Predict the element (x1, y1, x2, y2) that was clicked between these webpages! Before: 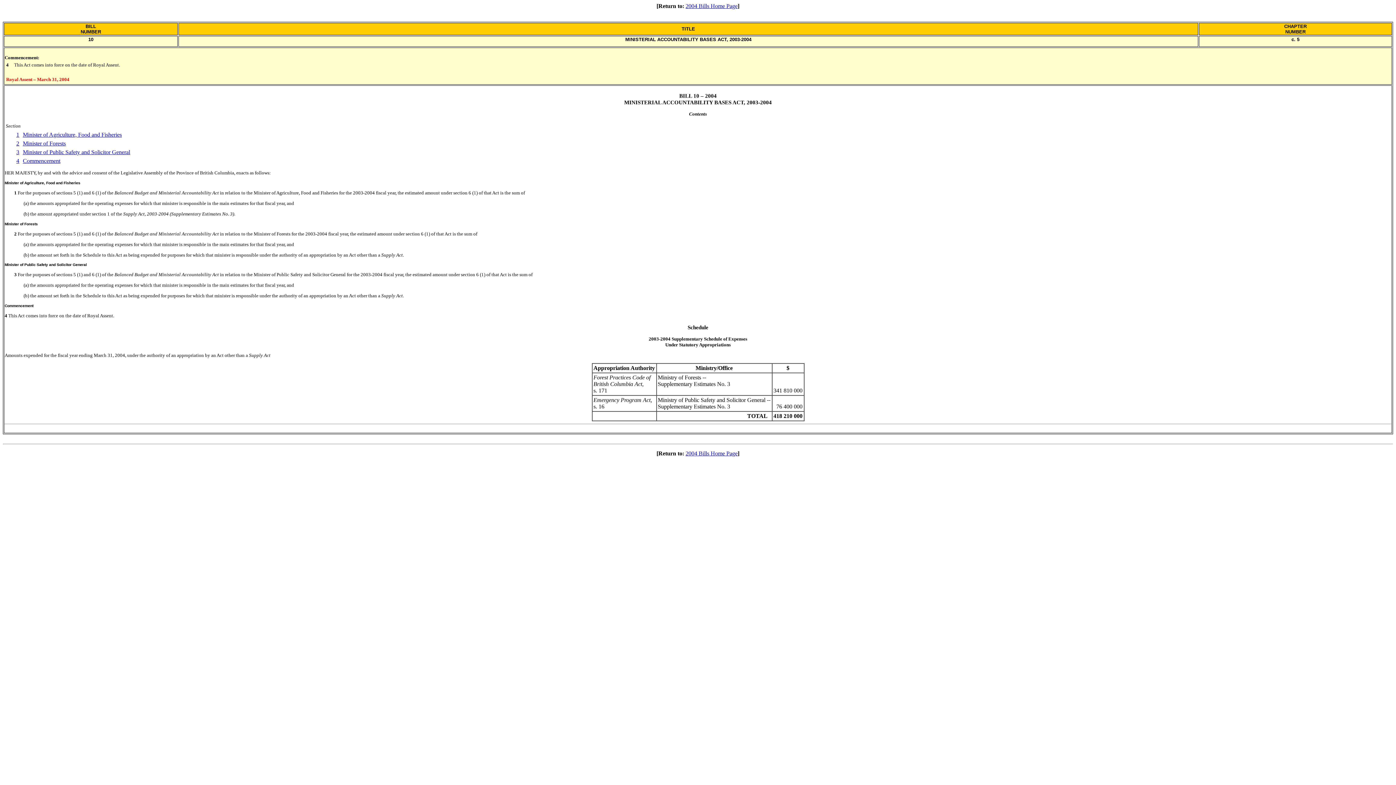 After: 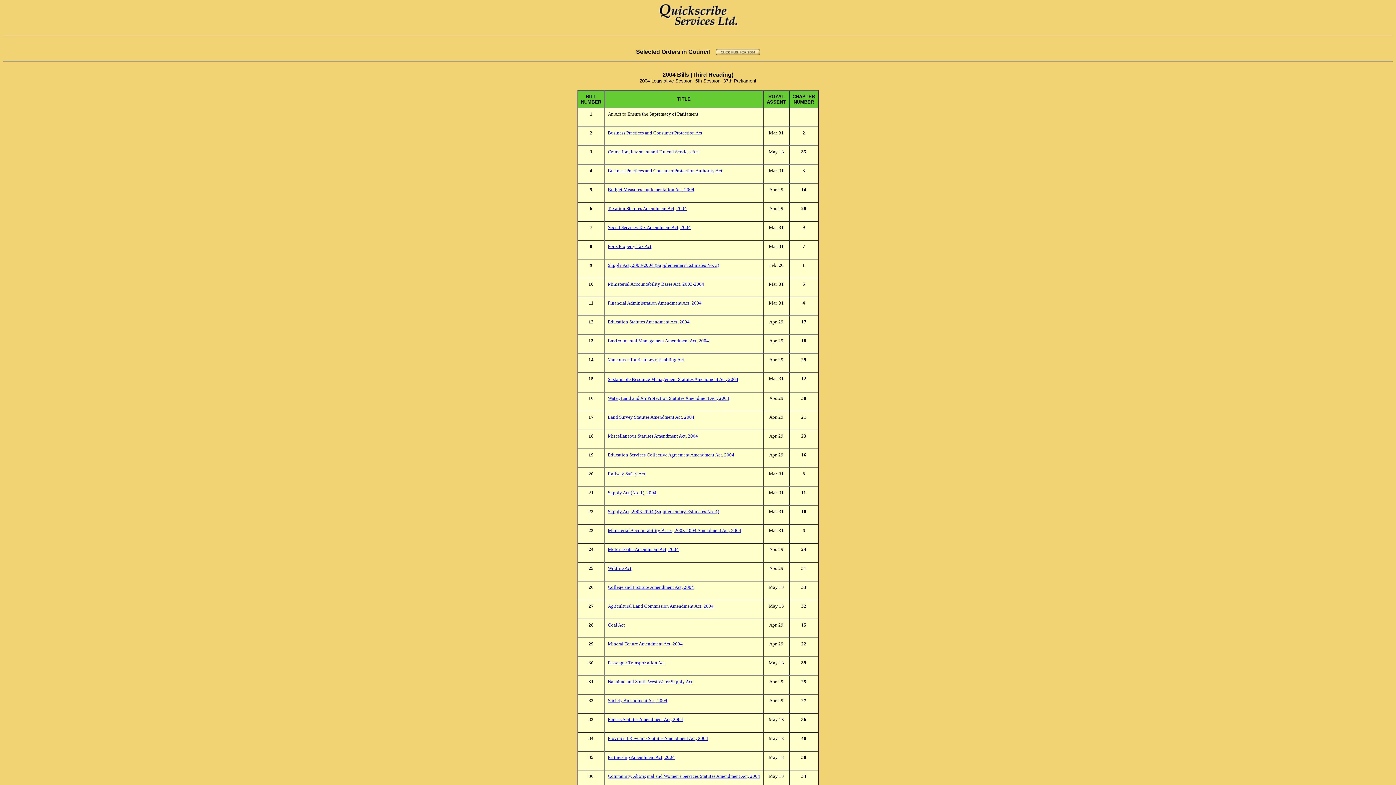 Action: bbox: (685, 2, 737, 9) label: 2004 Bills Home Page